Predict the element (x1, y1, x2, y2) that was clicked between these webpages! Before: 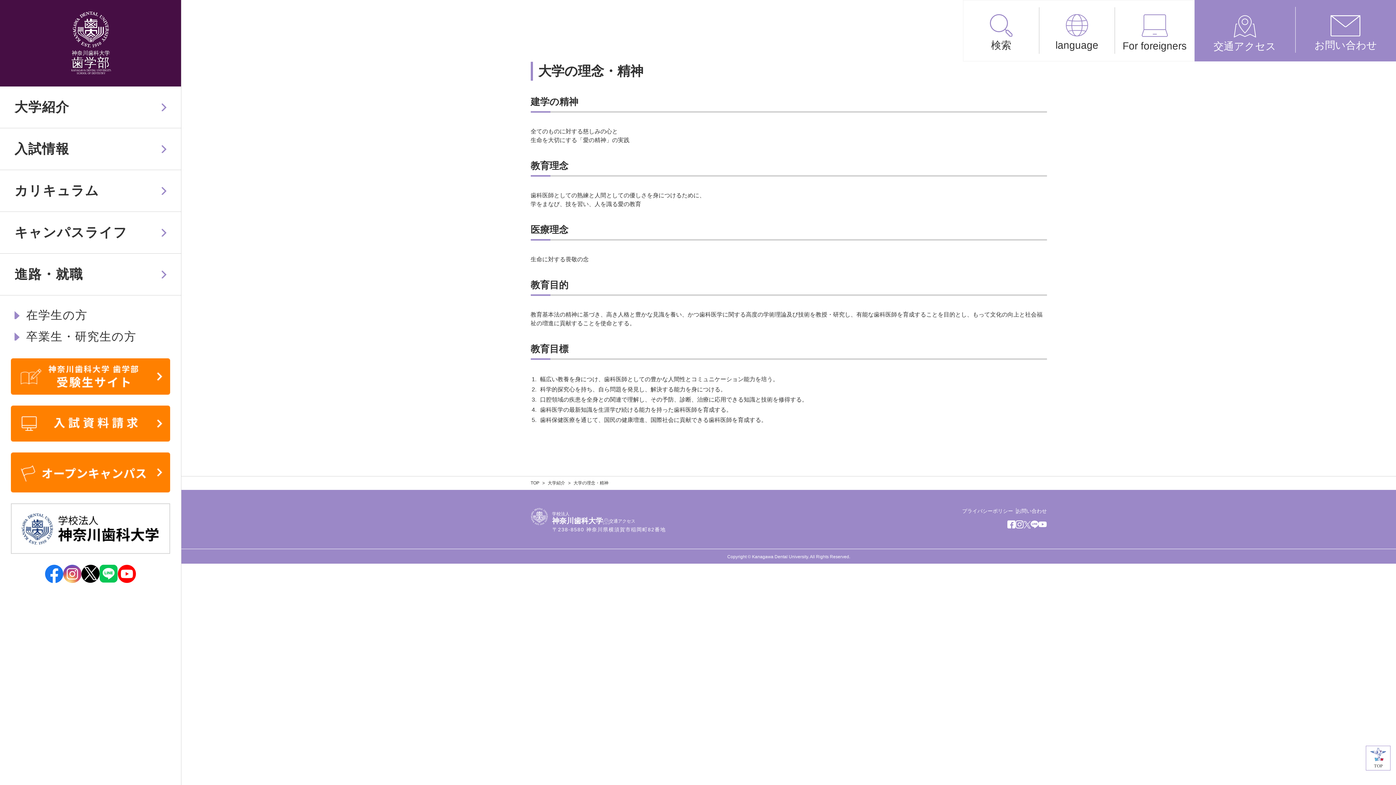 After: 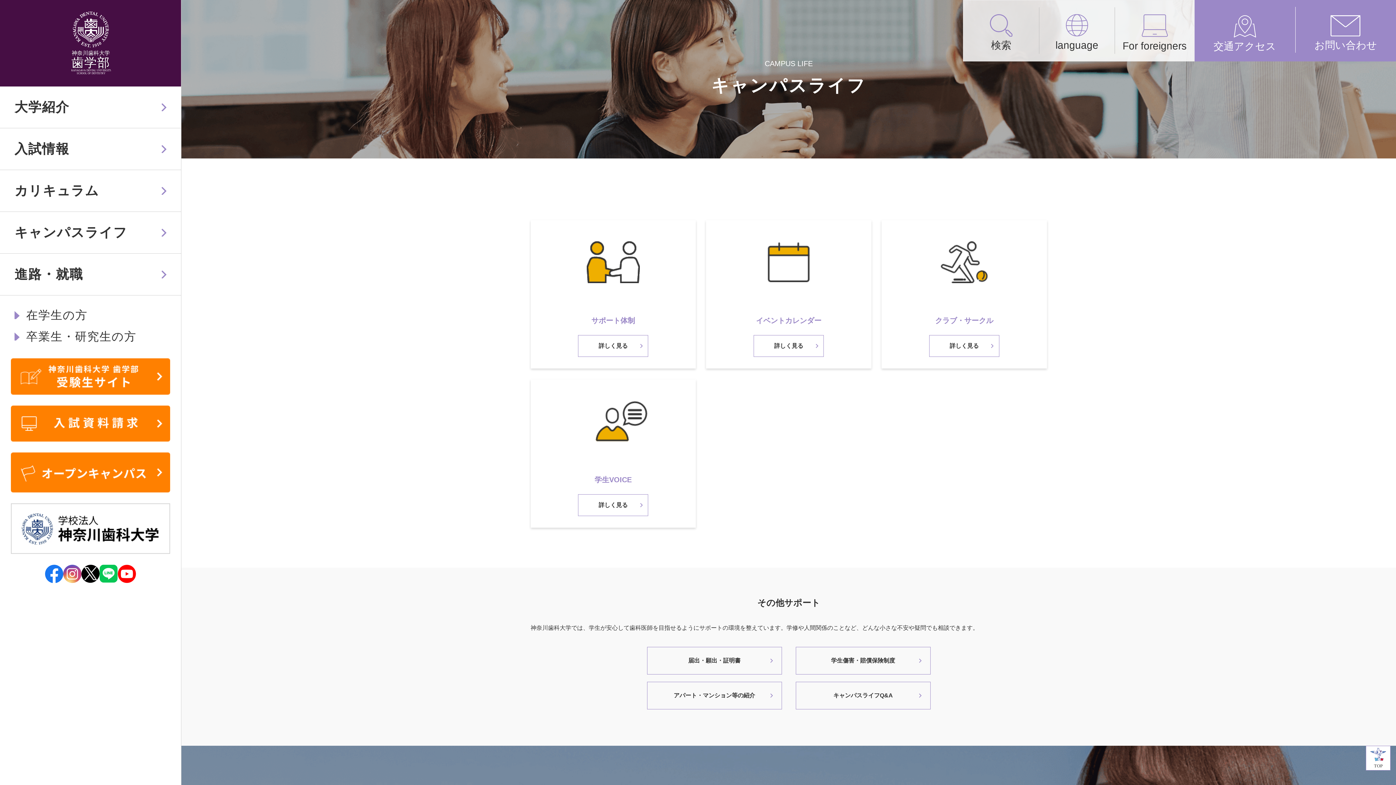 Action: label: キャンパスライフ bbox: (0, 212, 181, 253)